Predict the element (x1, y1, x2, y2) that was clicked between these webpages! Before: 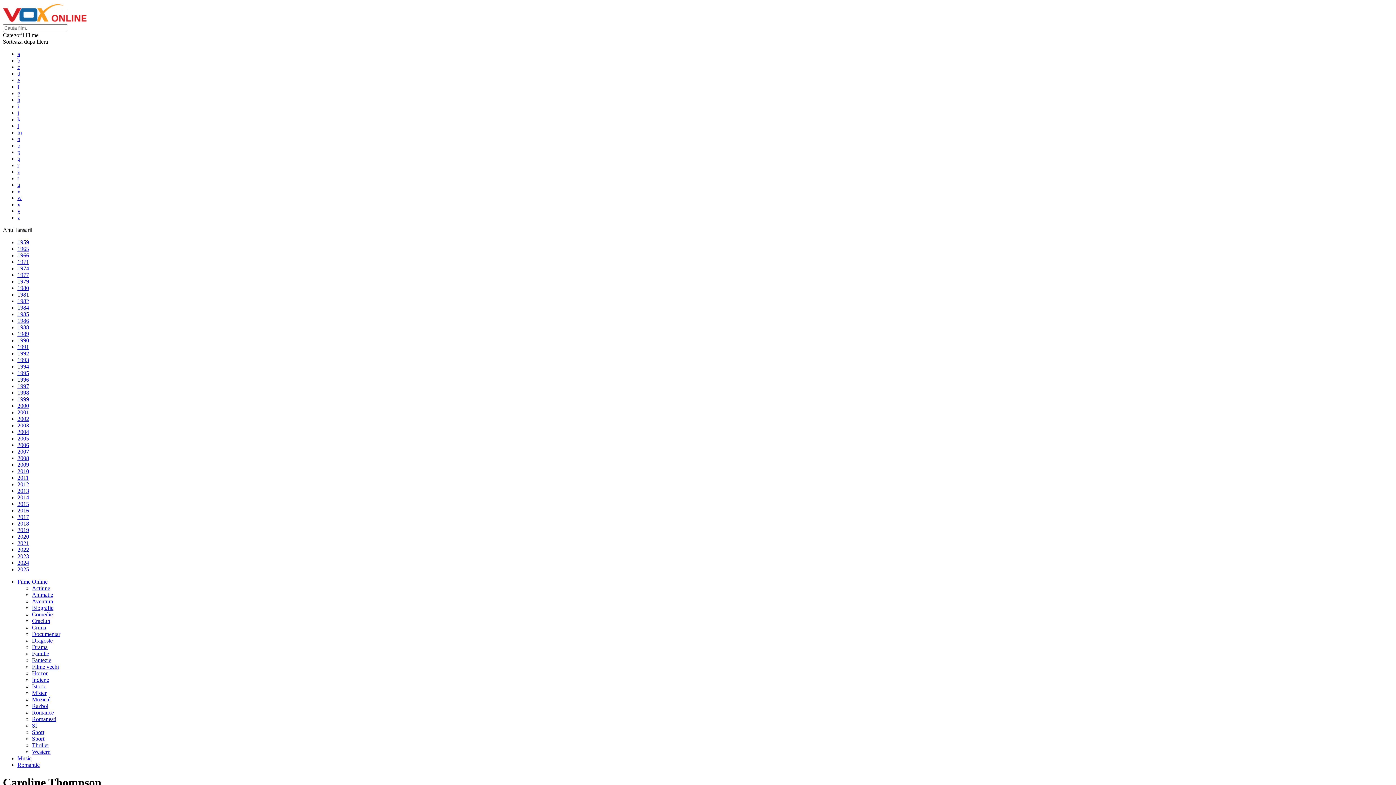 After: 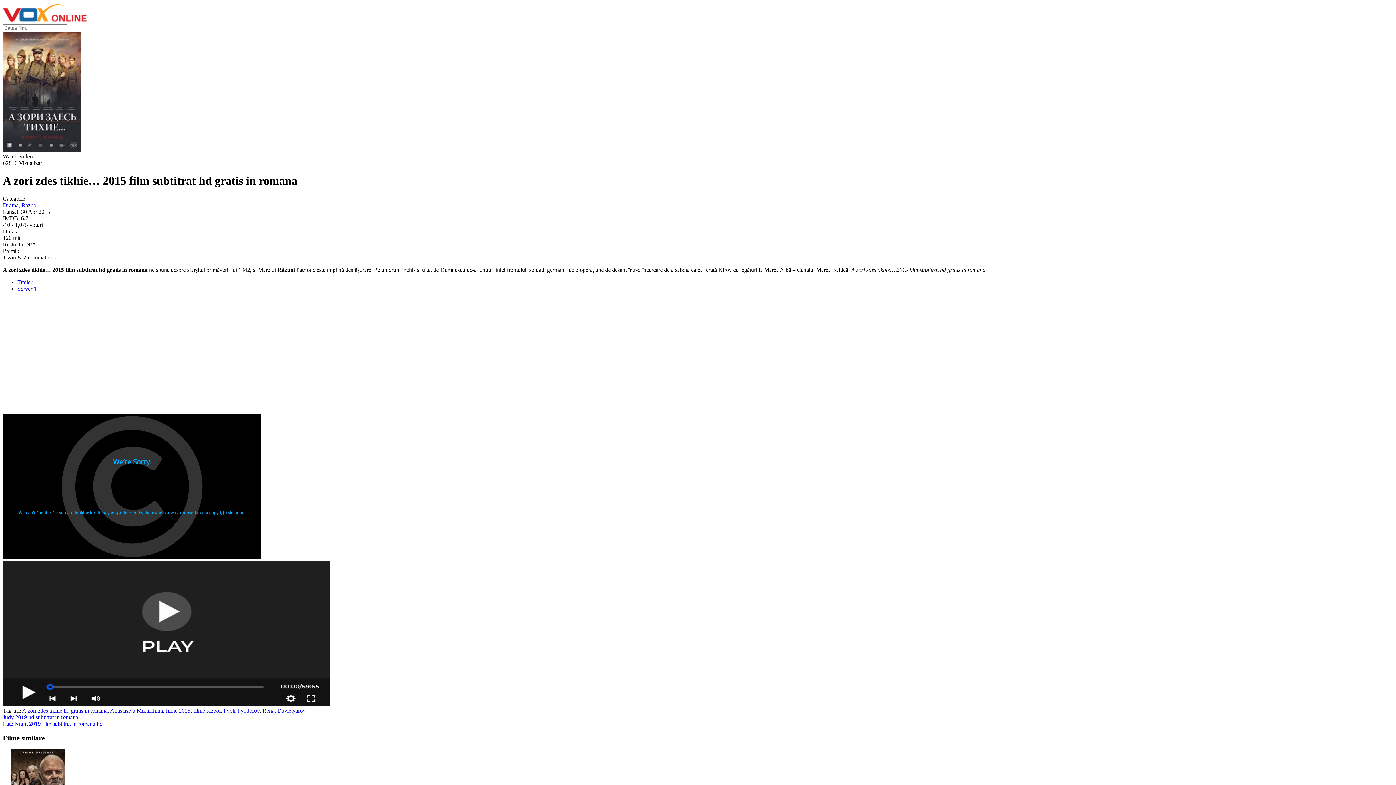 Action: bbox: (17, 168, 19, 174) label: s